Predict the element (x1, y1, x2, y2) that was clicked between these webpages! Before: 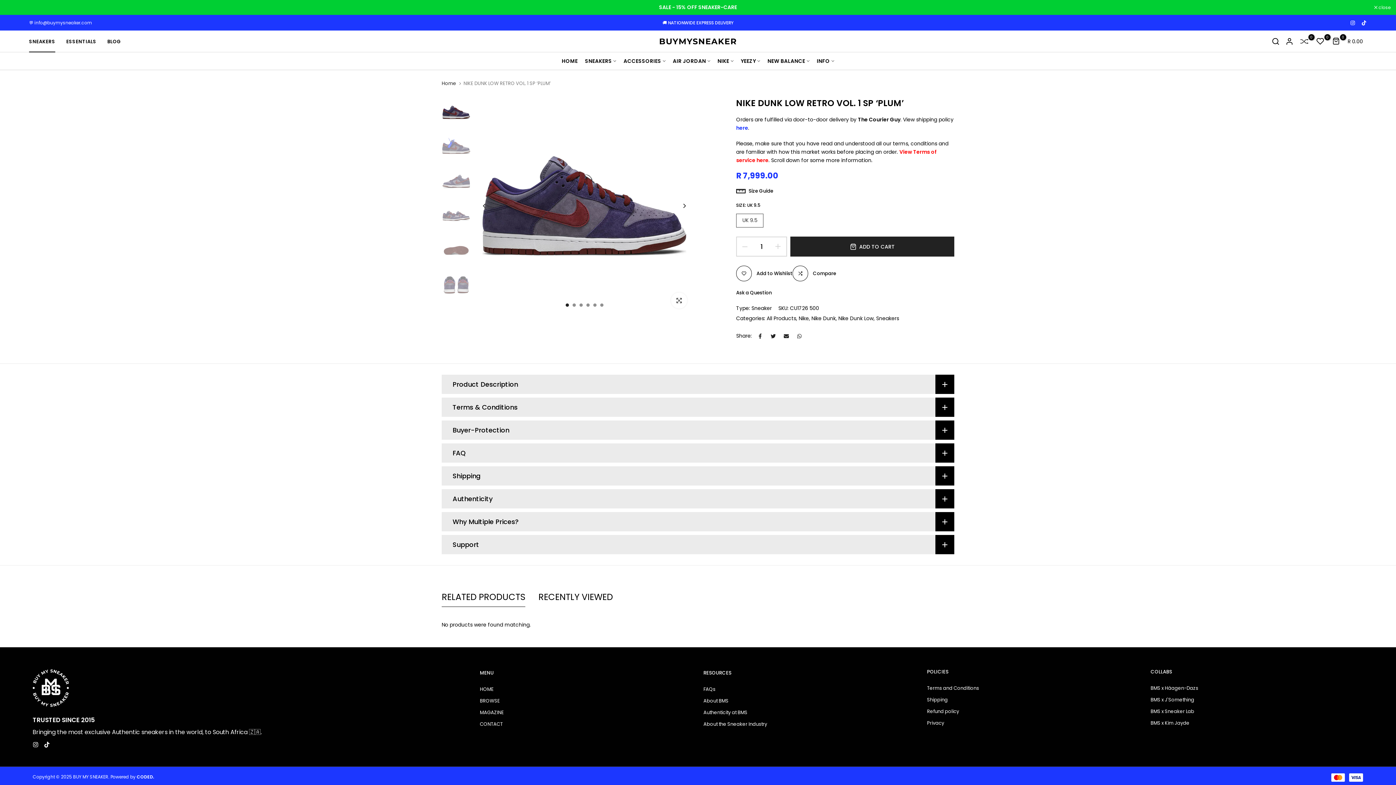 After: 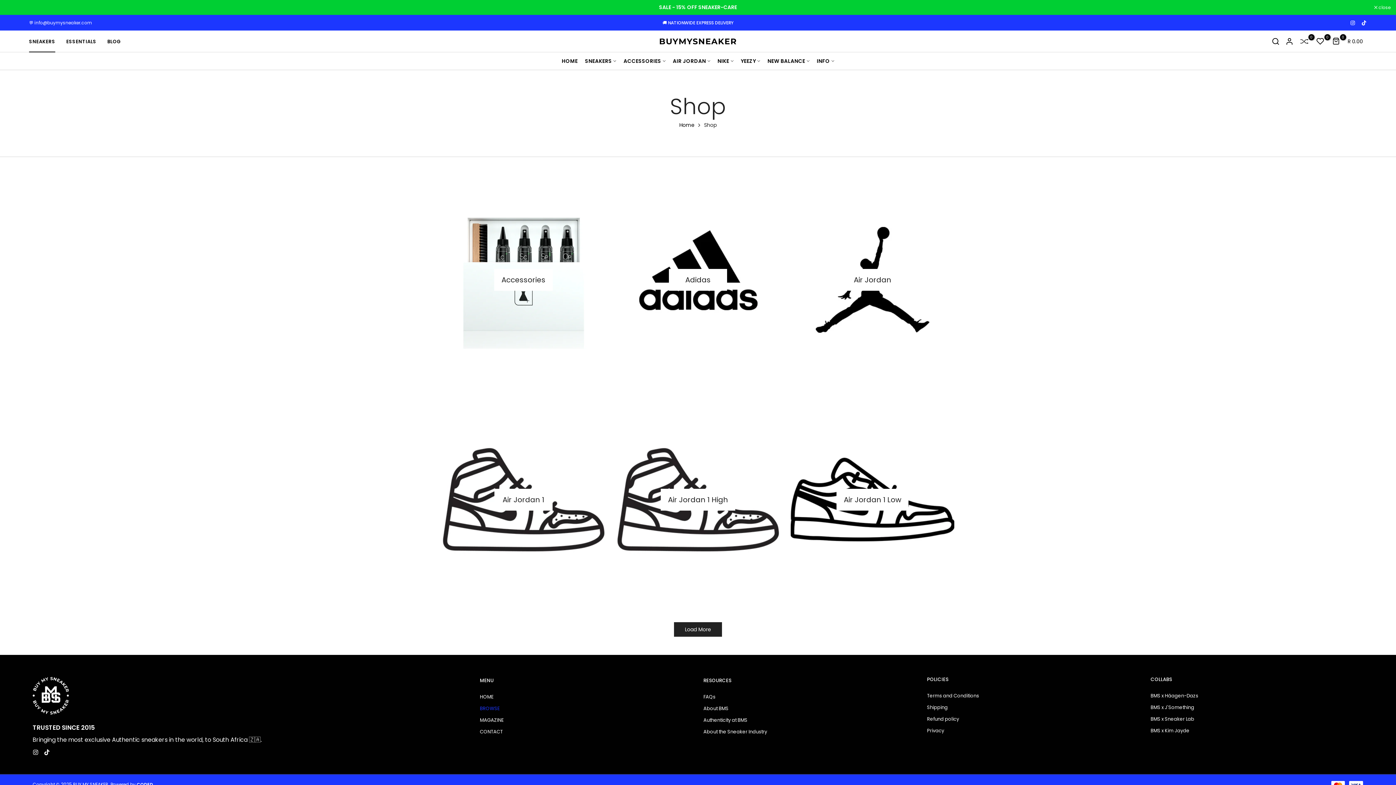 Action: label: BROWSE bbox: (480, 697, 500, 704)